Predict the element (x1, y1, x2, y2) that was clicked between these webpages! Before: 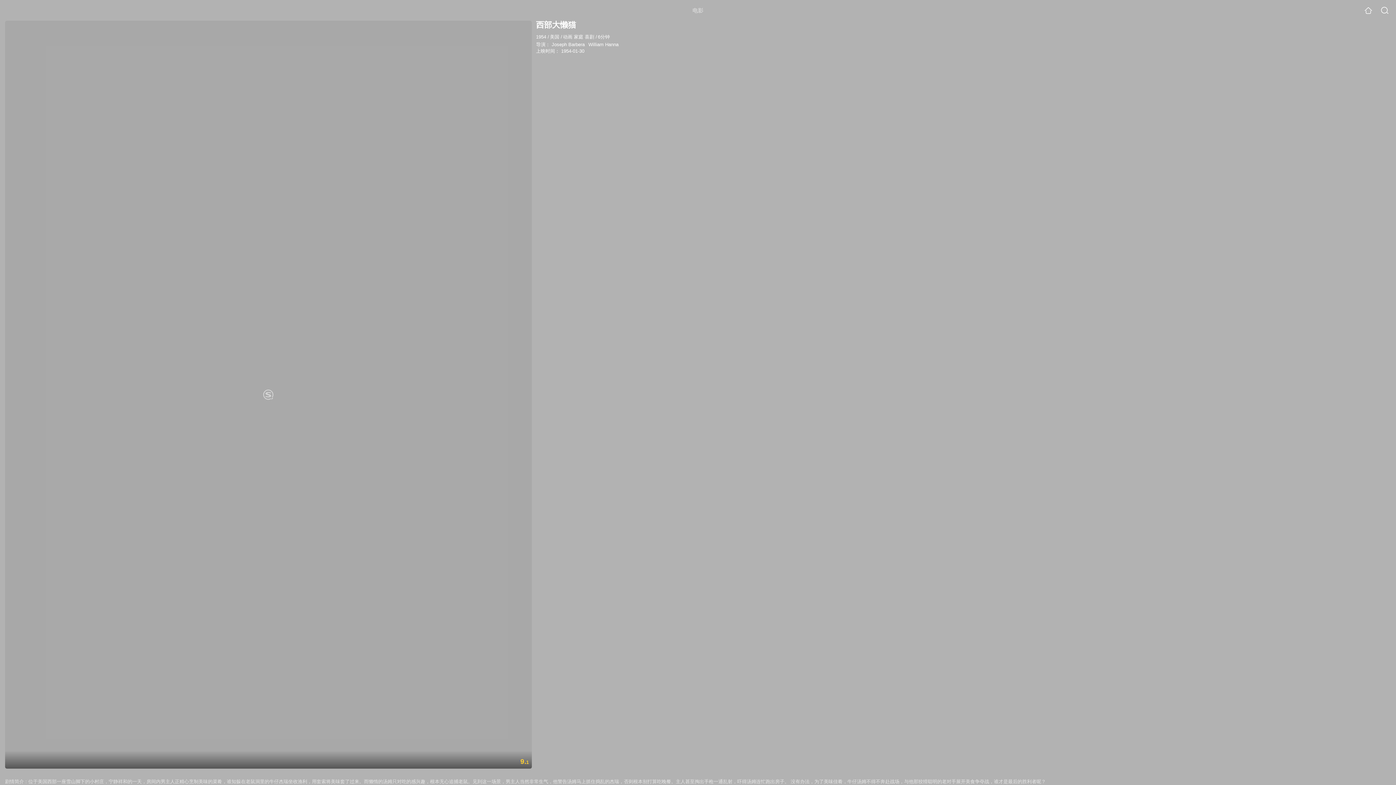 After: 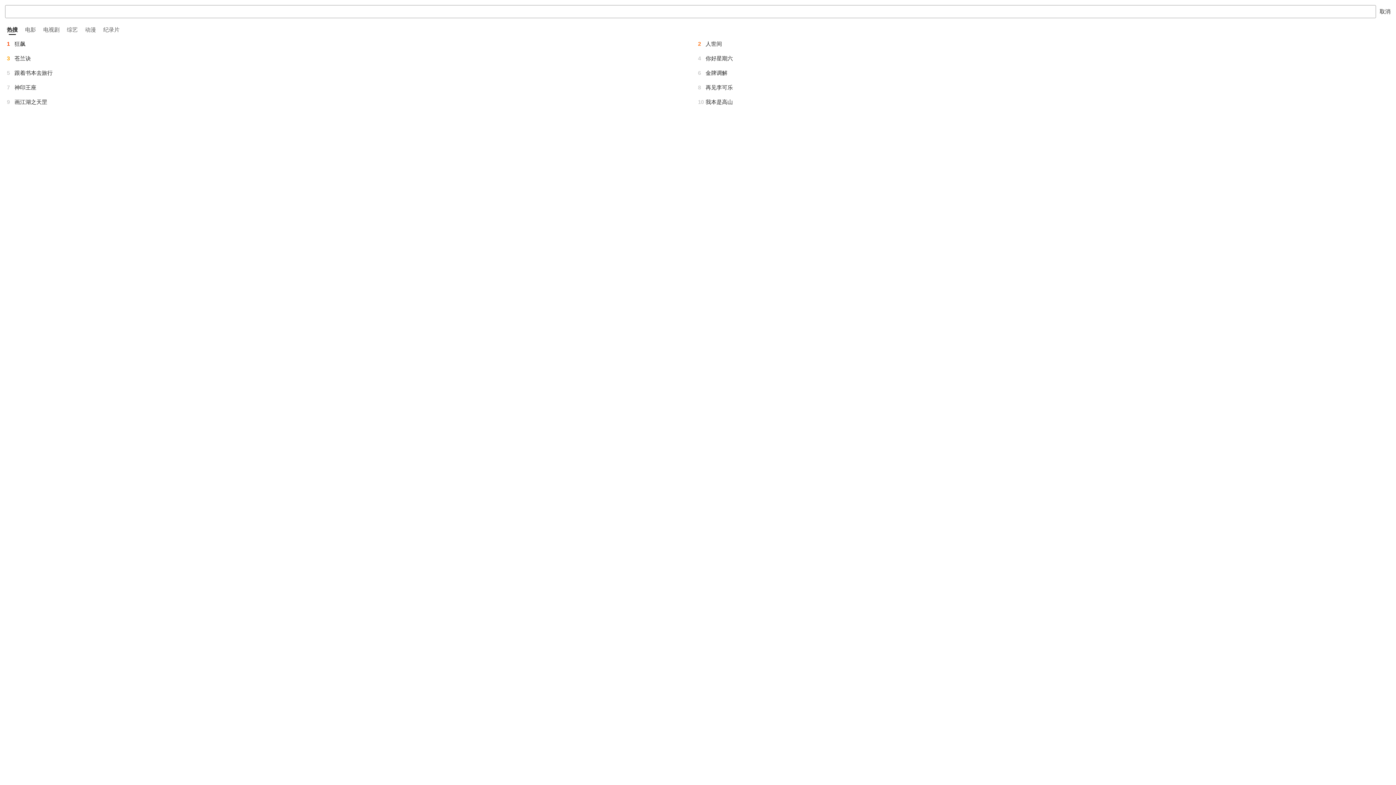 Action: bbox: (1381, 6, 1389, 14)